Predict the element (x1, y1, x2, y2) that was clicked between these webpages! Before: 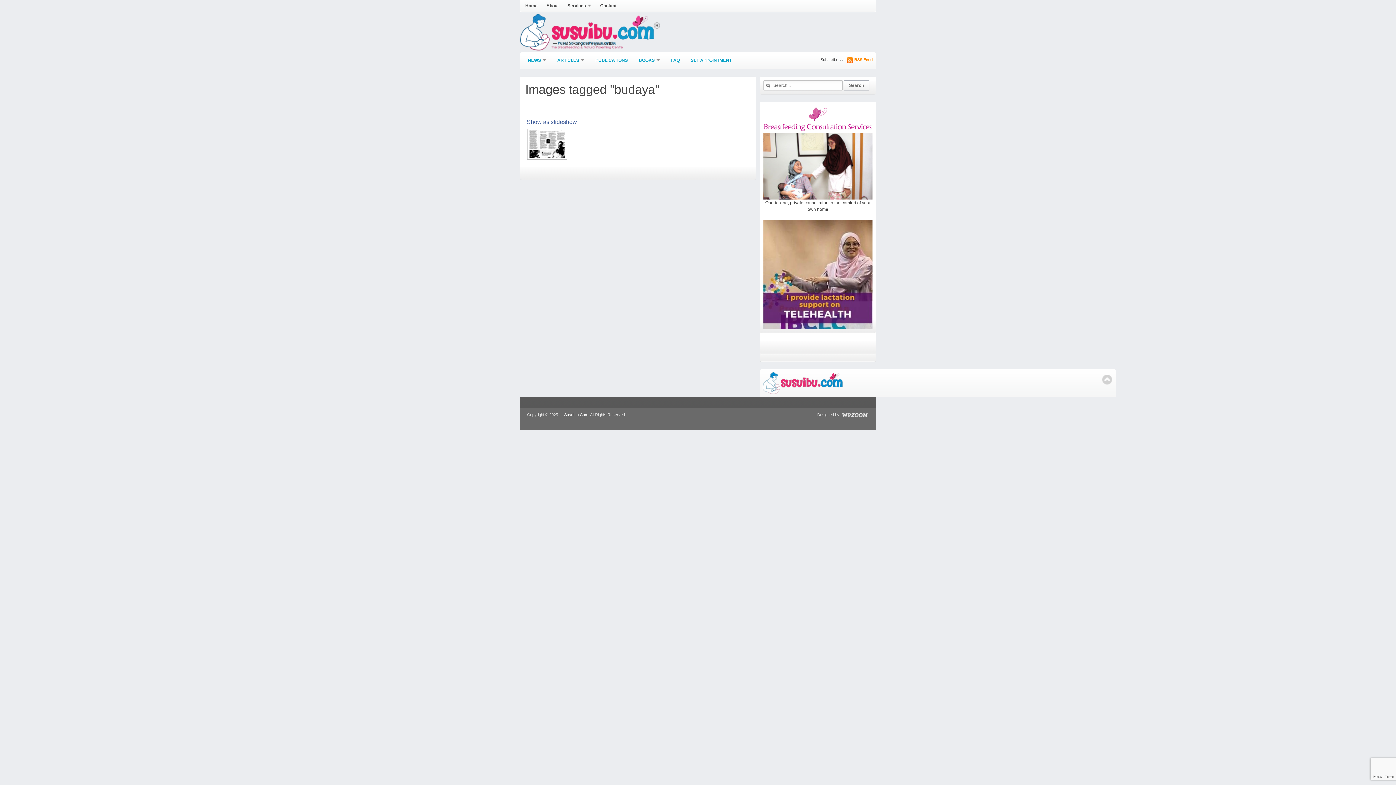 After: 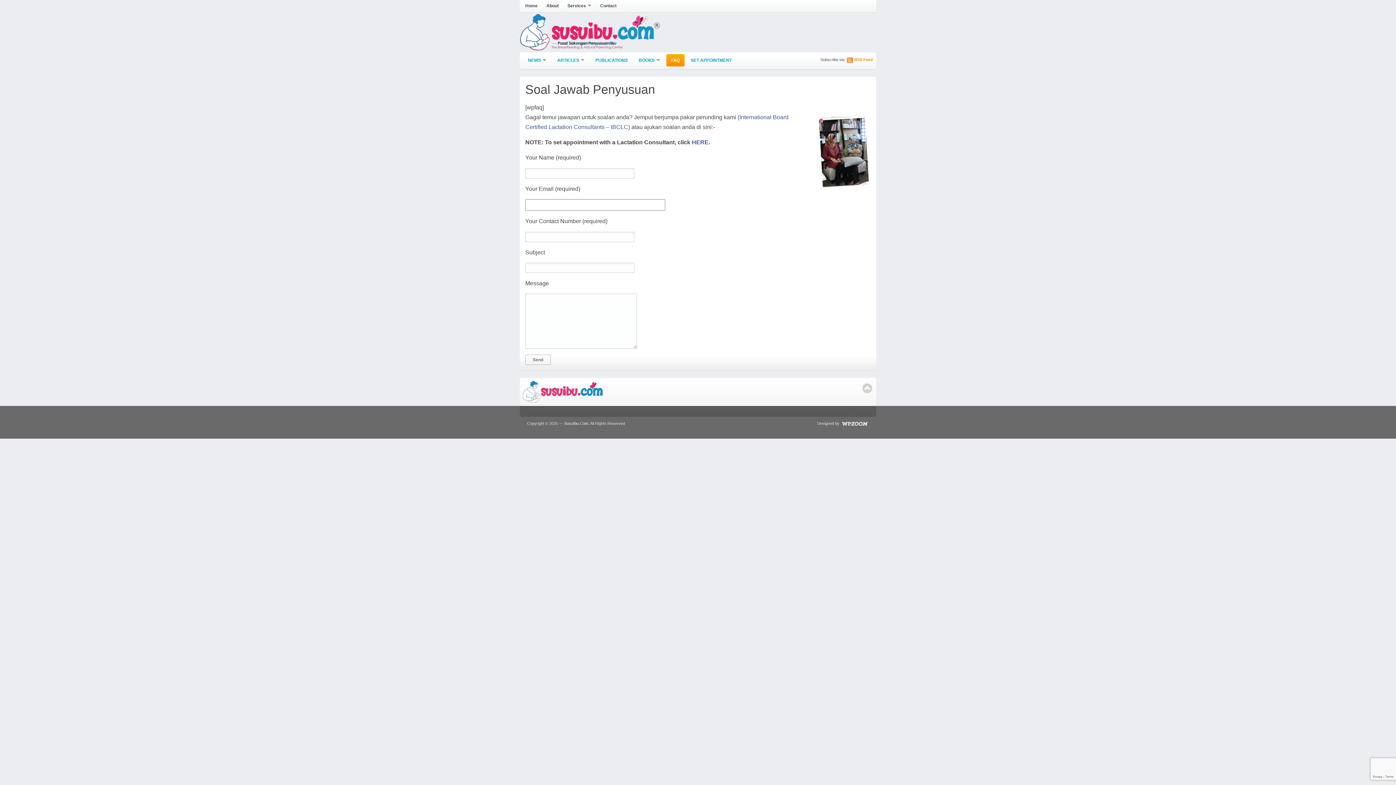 Action: bbox: (666, 54, 684, 66) label: FAQ